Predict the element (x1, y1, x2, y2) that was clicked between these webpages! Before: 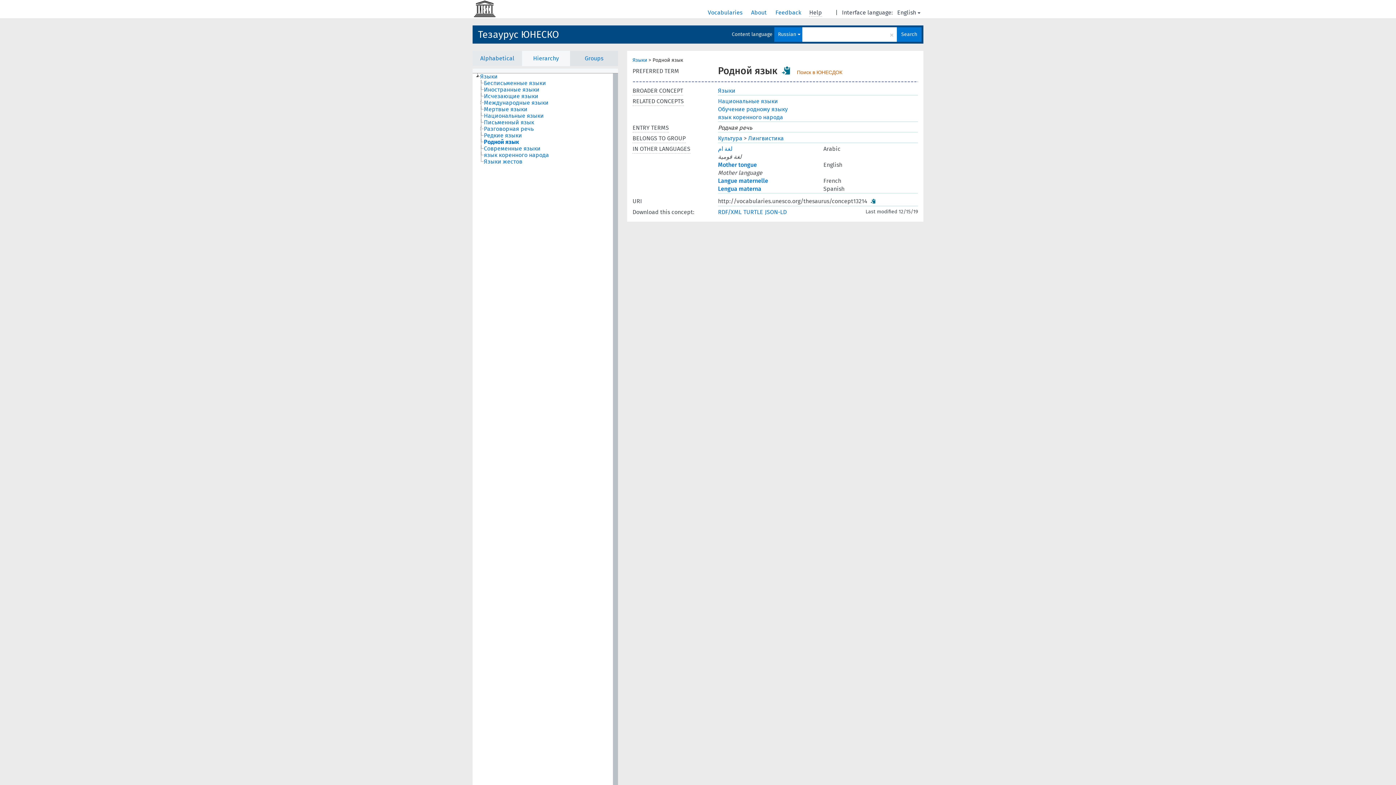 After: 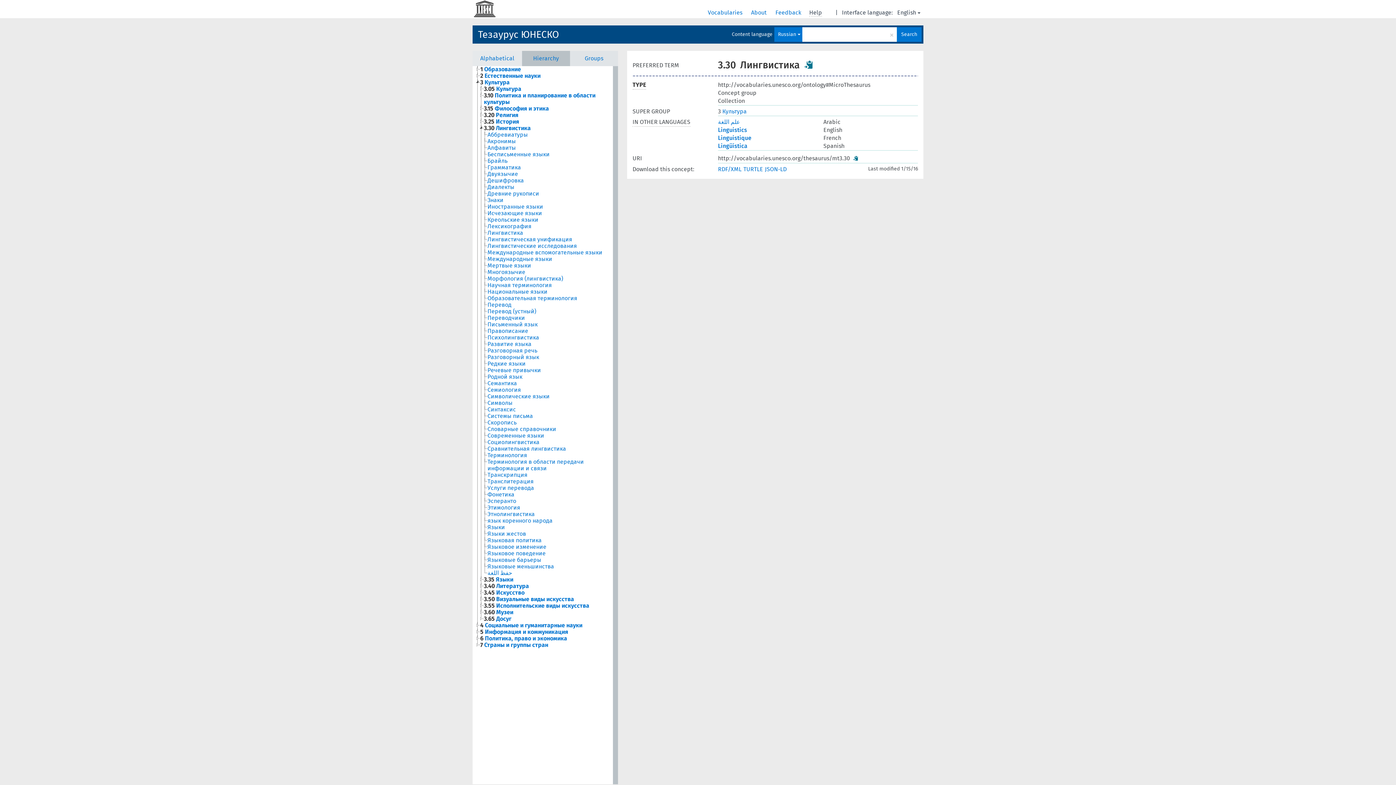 Action: label: Лингвистика bbox: (746, 135, 779, 141)